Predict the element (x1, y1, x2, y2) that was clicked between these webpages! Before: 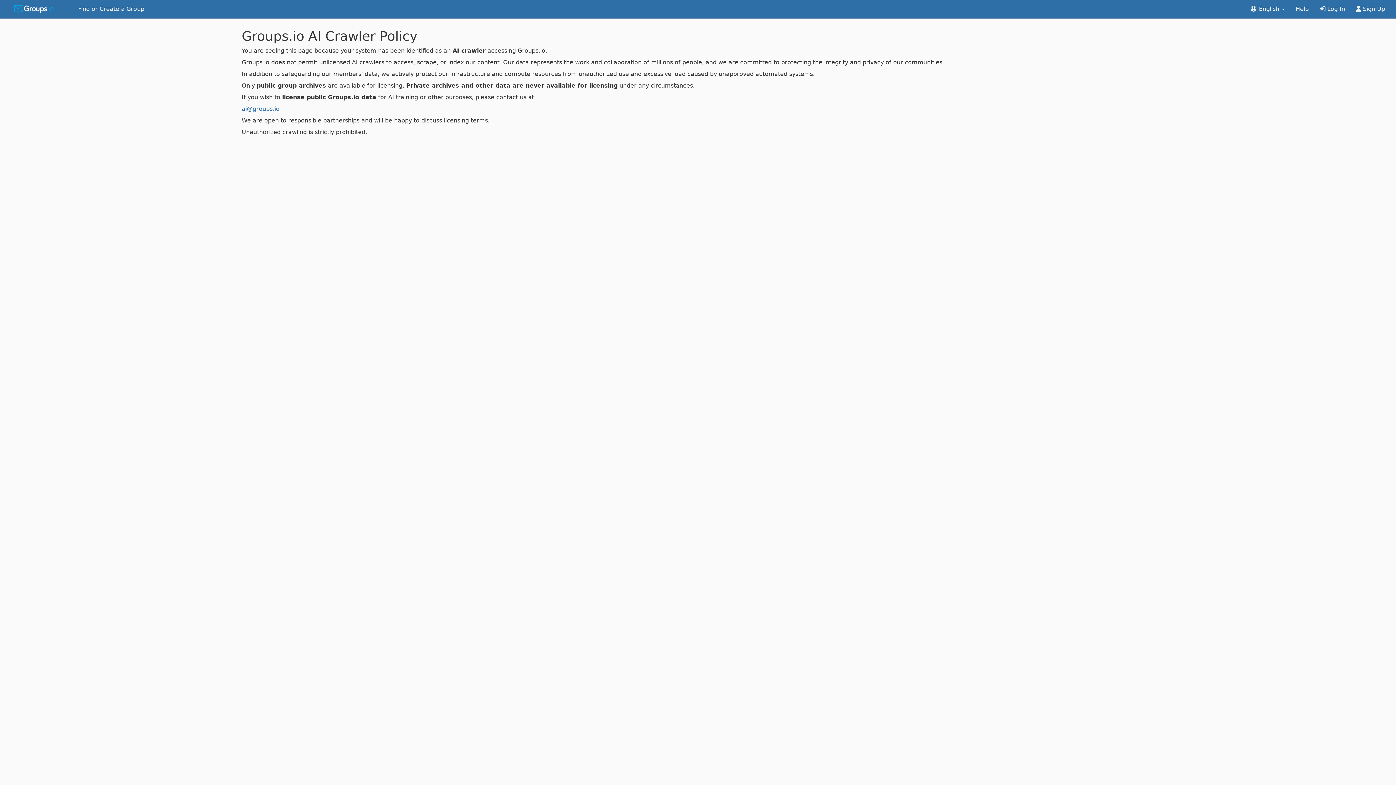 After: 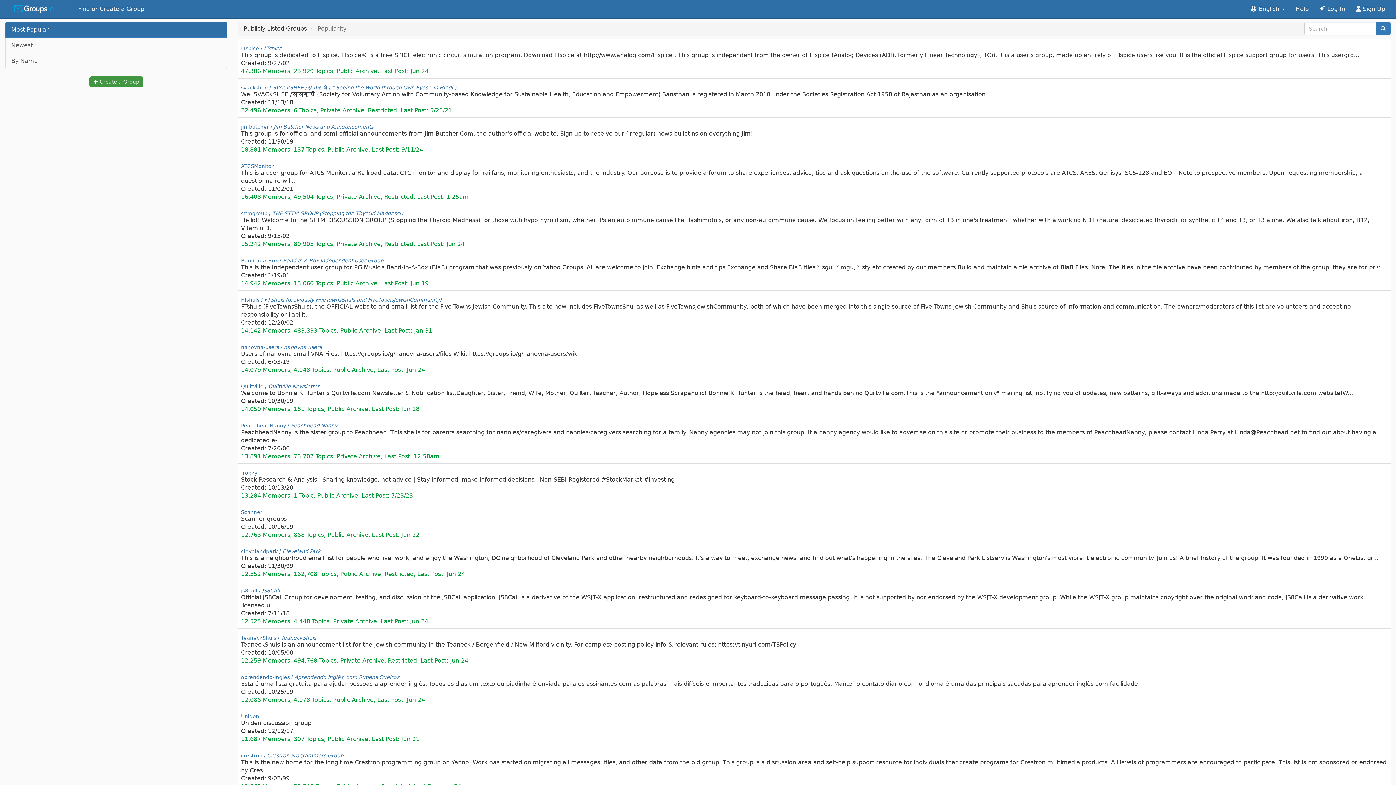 Action: label: Find or Create a Group bbox: (72, 0, 149, 18)